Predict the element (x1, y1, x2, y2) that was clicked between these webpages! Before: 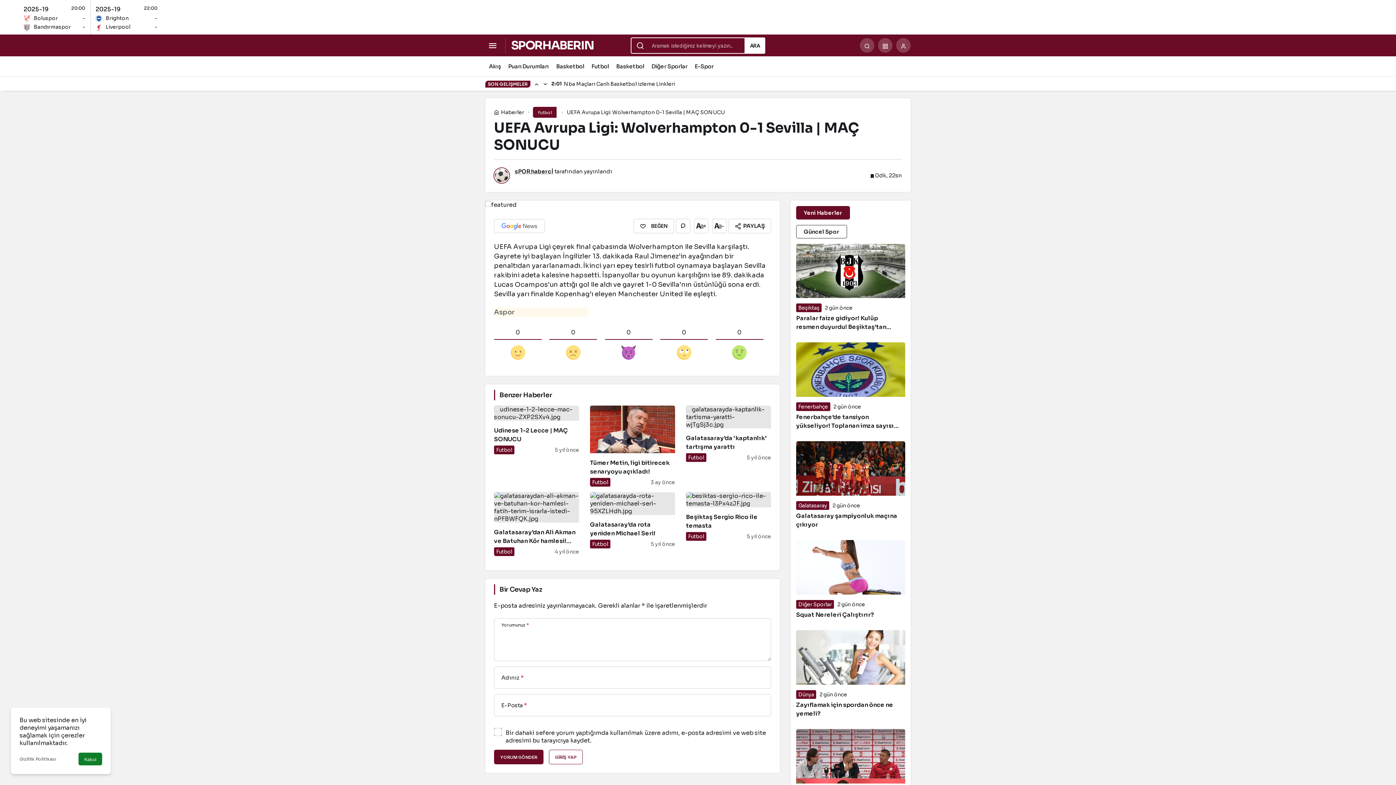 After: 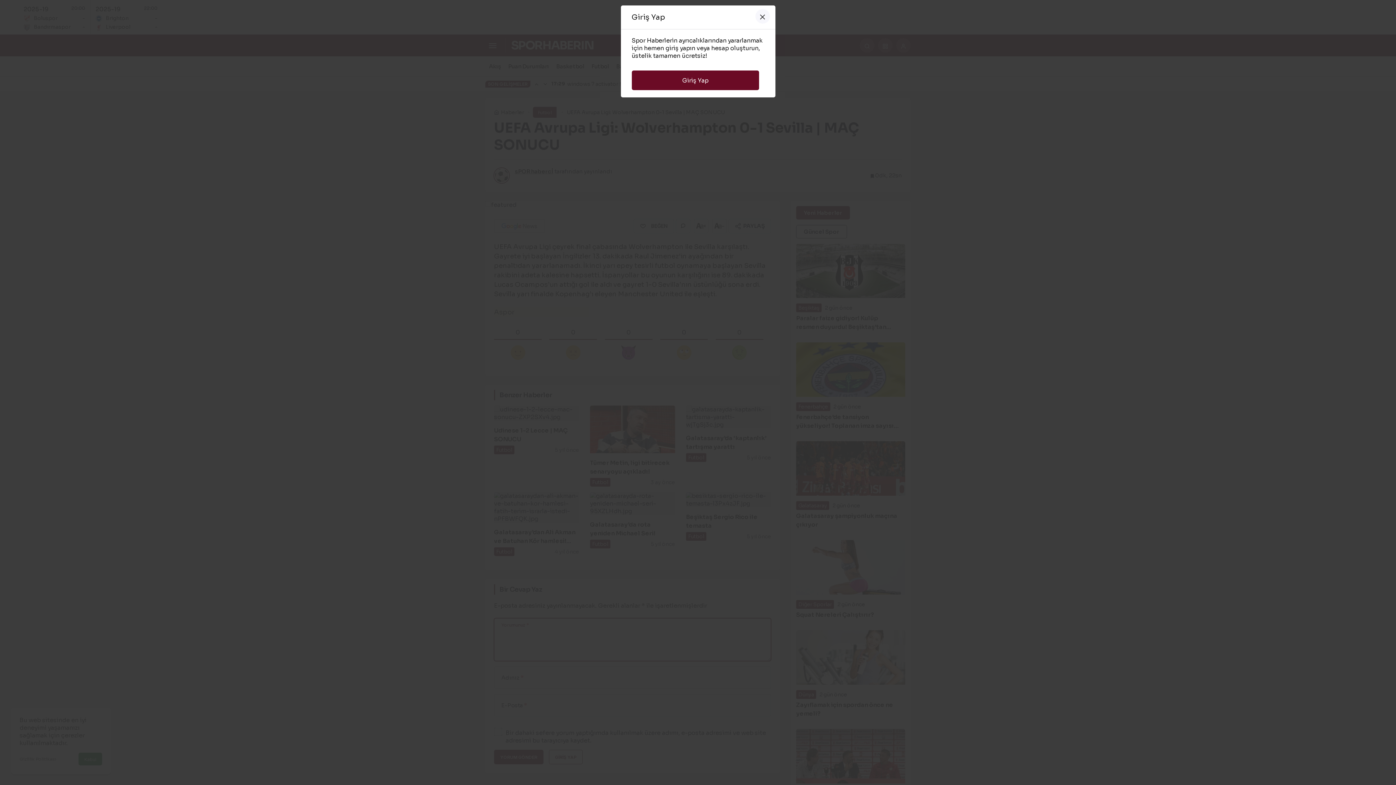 Action: label: GİRİŞ YAP bbox: (549, 750, 582, 764)